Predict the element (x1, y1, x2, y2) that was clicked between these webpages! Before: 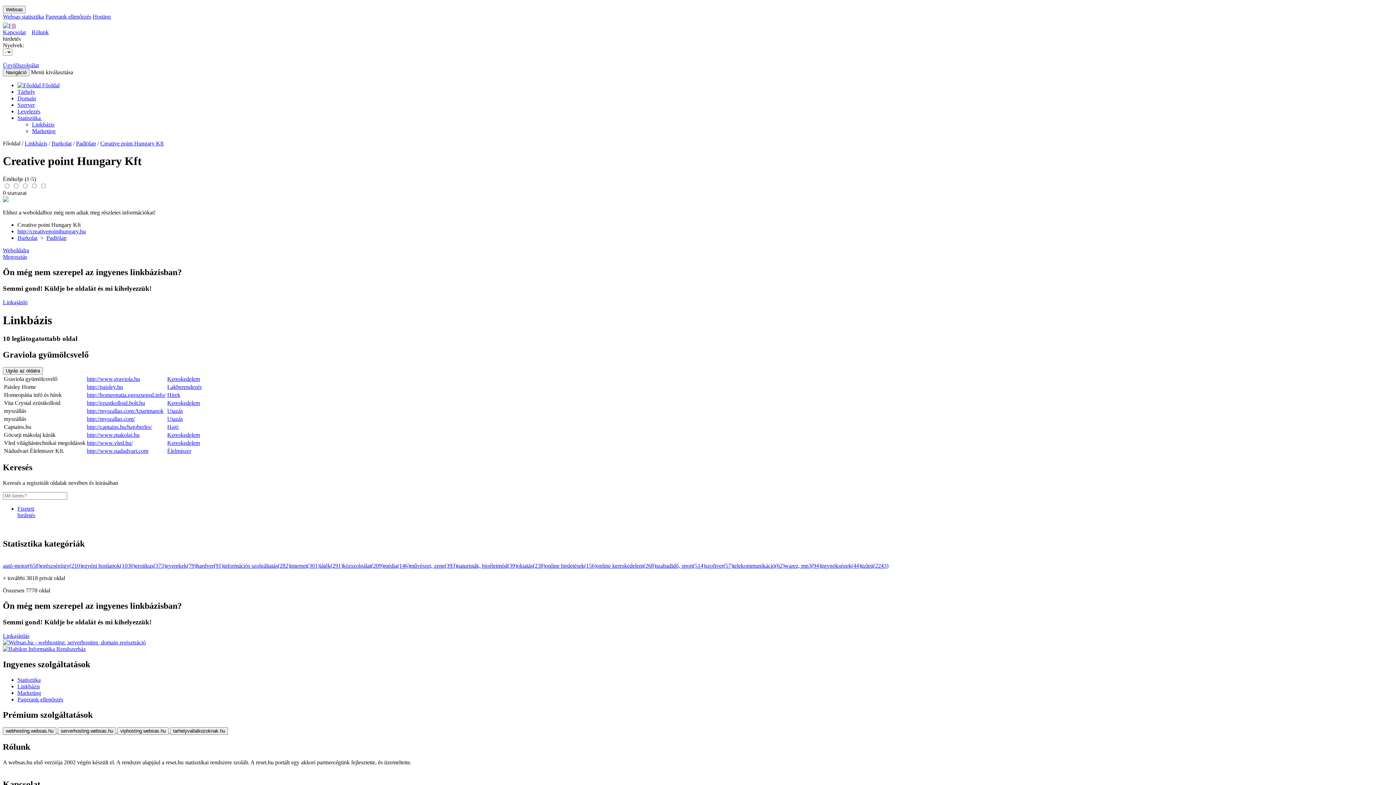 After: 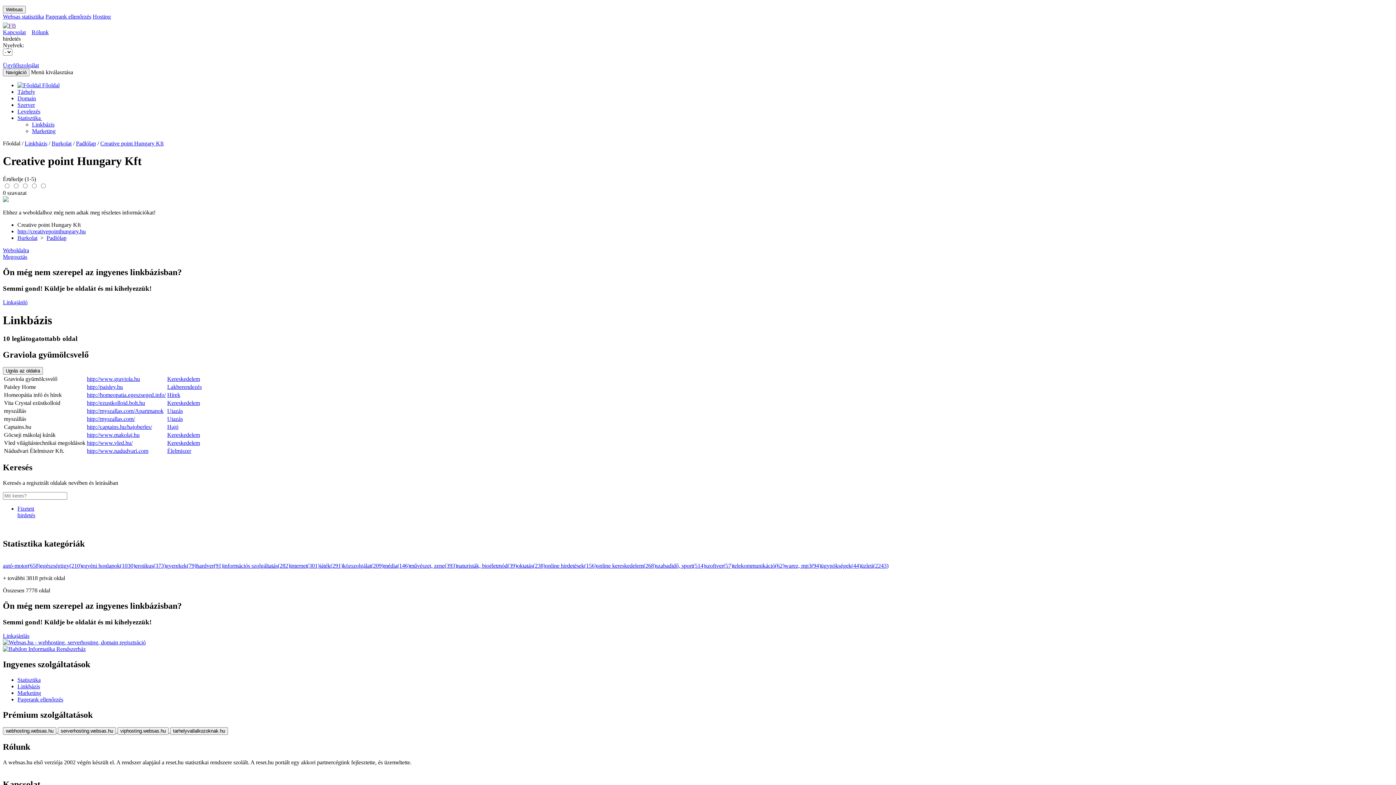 Action: bbox: (2, 197, 8, 203)